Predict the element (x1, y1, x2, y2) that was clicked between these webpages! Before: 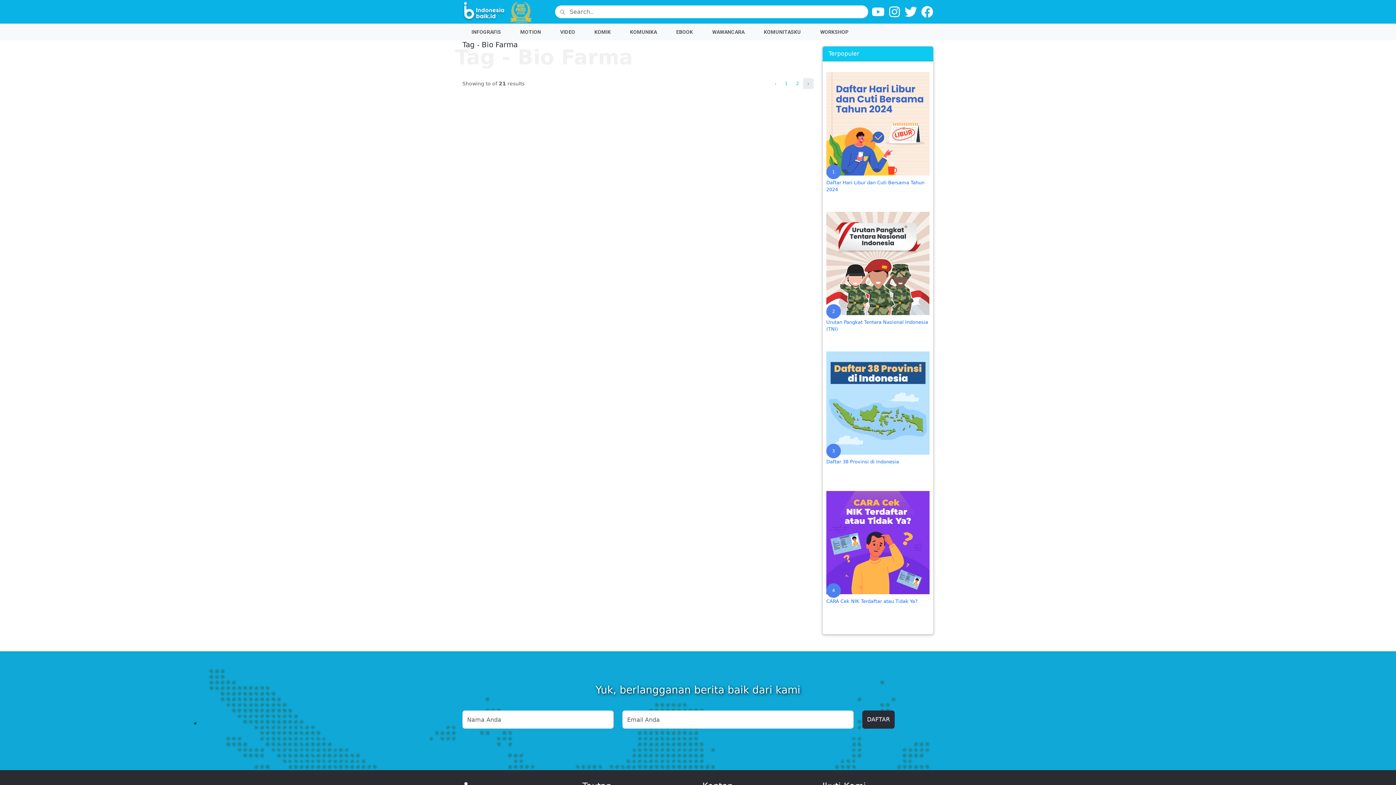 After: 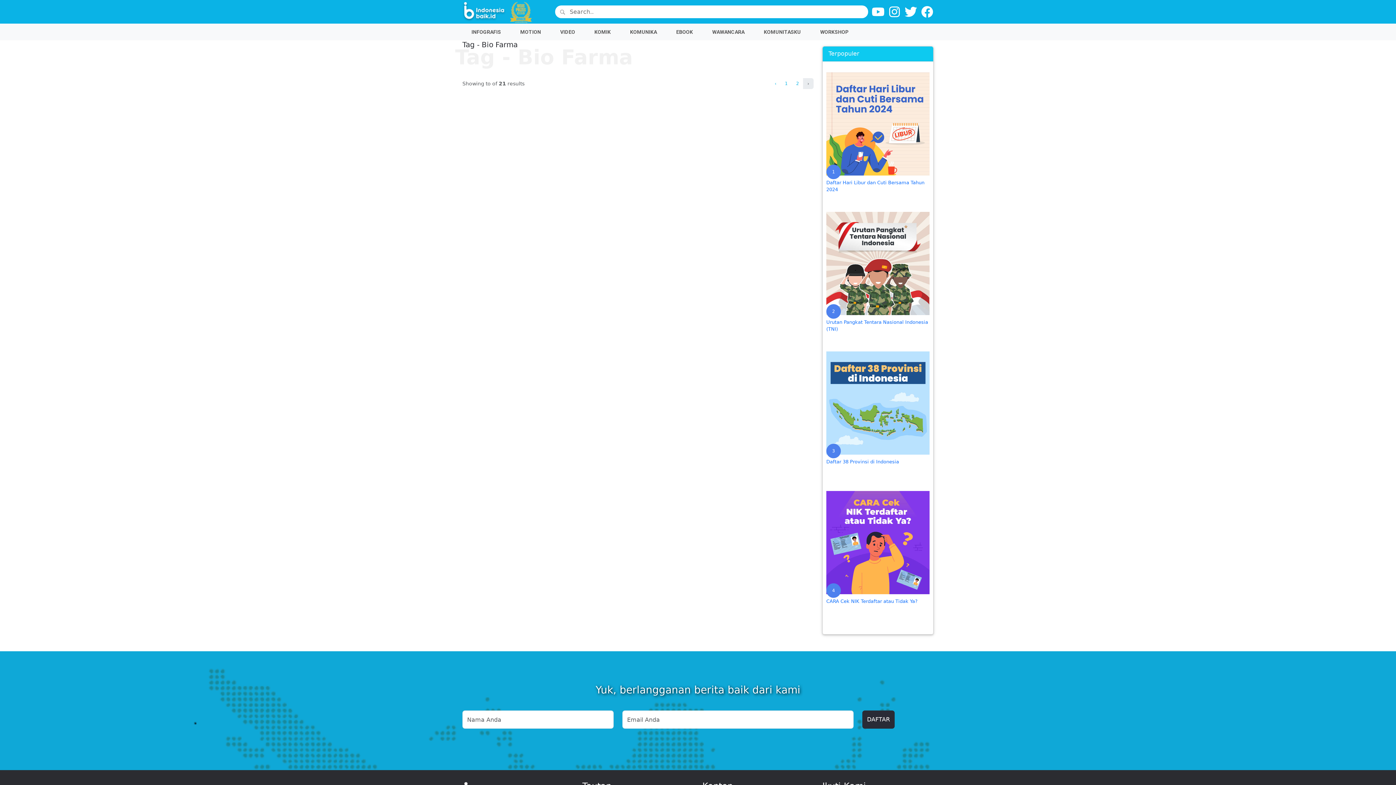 Action: bbox: (872, 8, 884, 14)